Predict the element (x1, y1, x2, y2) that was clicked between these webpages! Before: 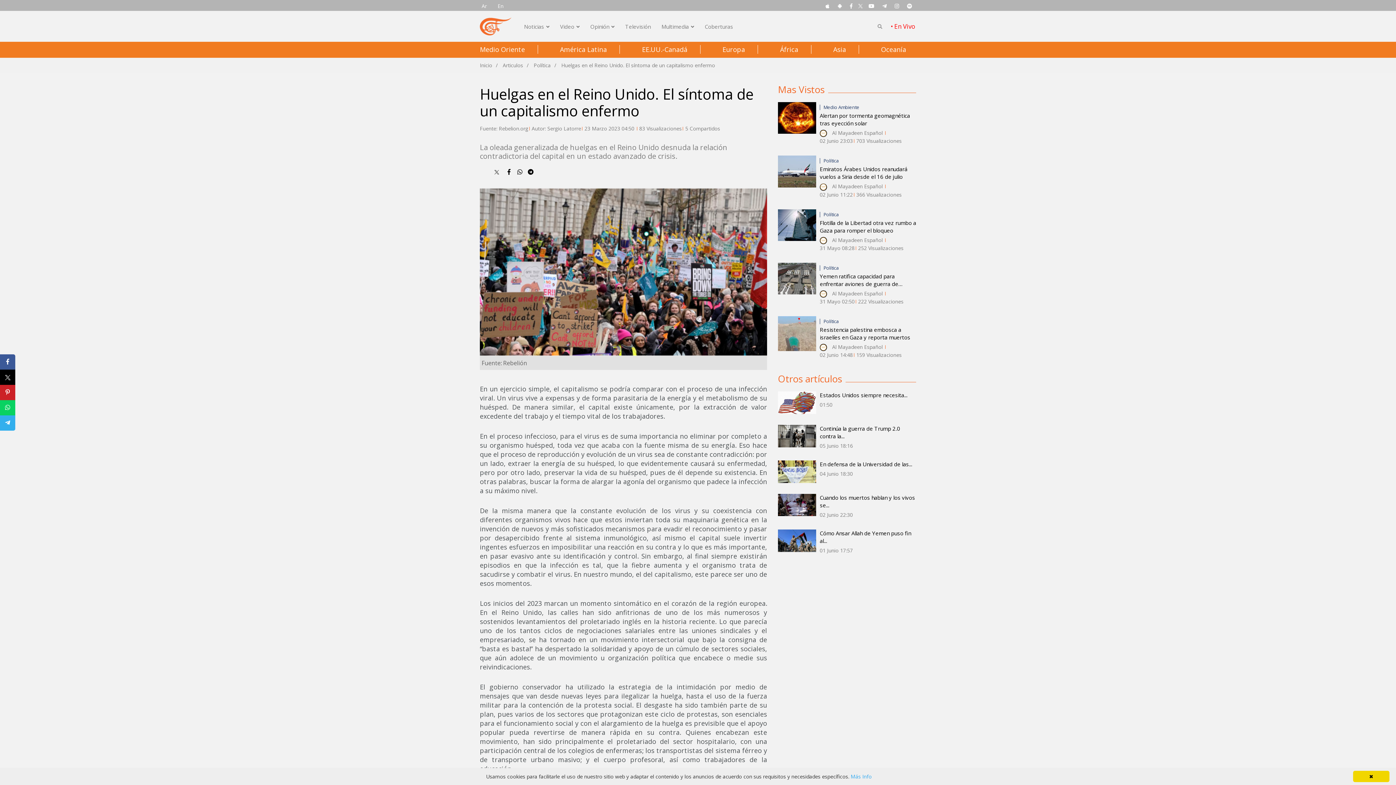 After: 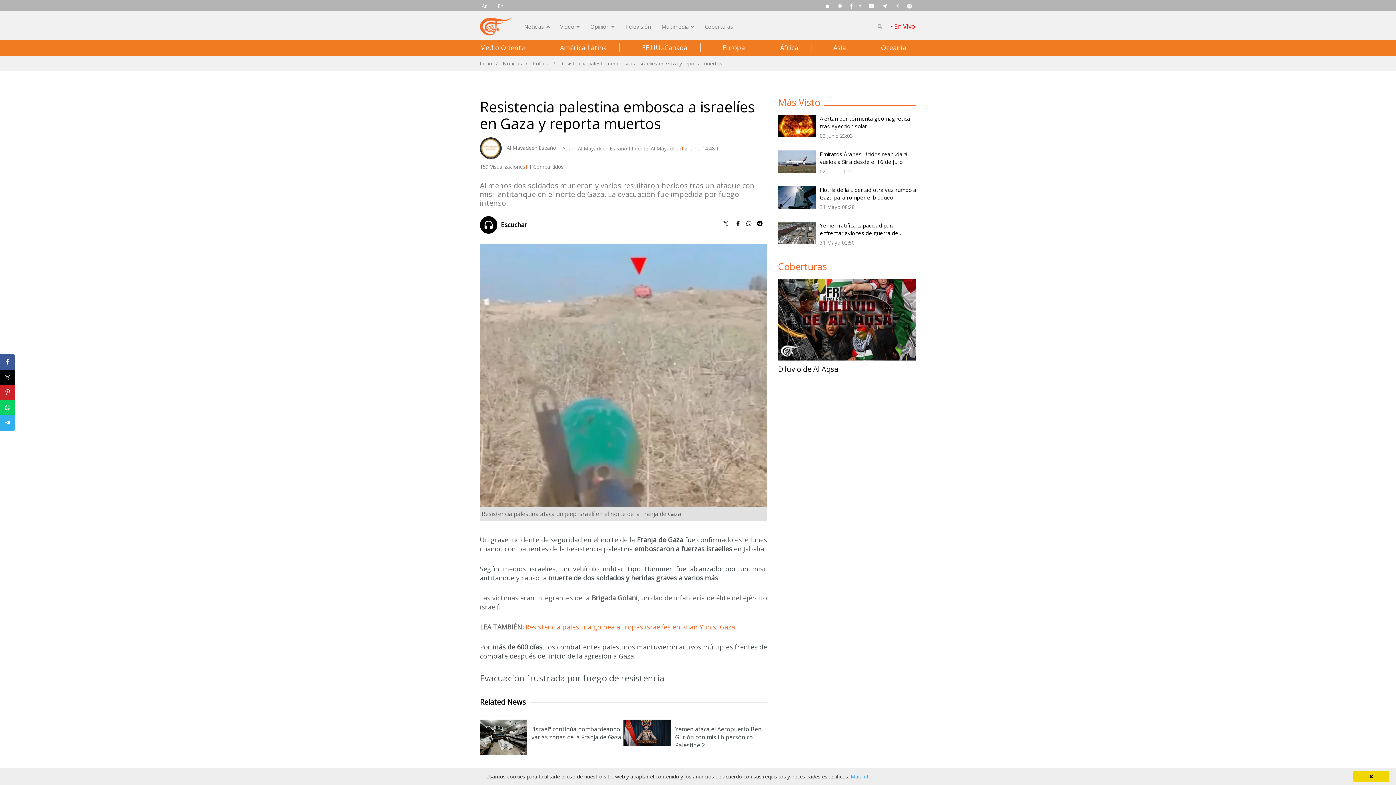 Action: label: Resistencia palestina embosca a israelíes en Gaza y reporta muertos bbox: (820, 326, 910, 341)